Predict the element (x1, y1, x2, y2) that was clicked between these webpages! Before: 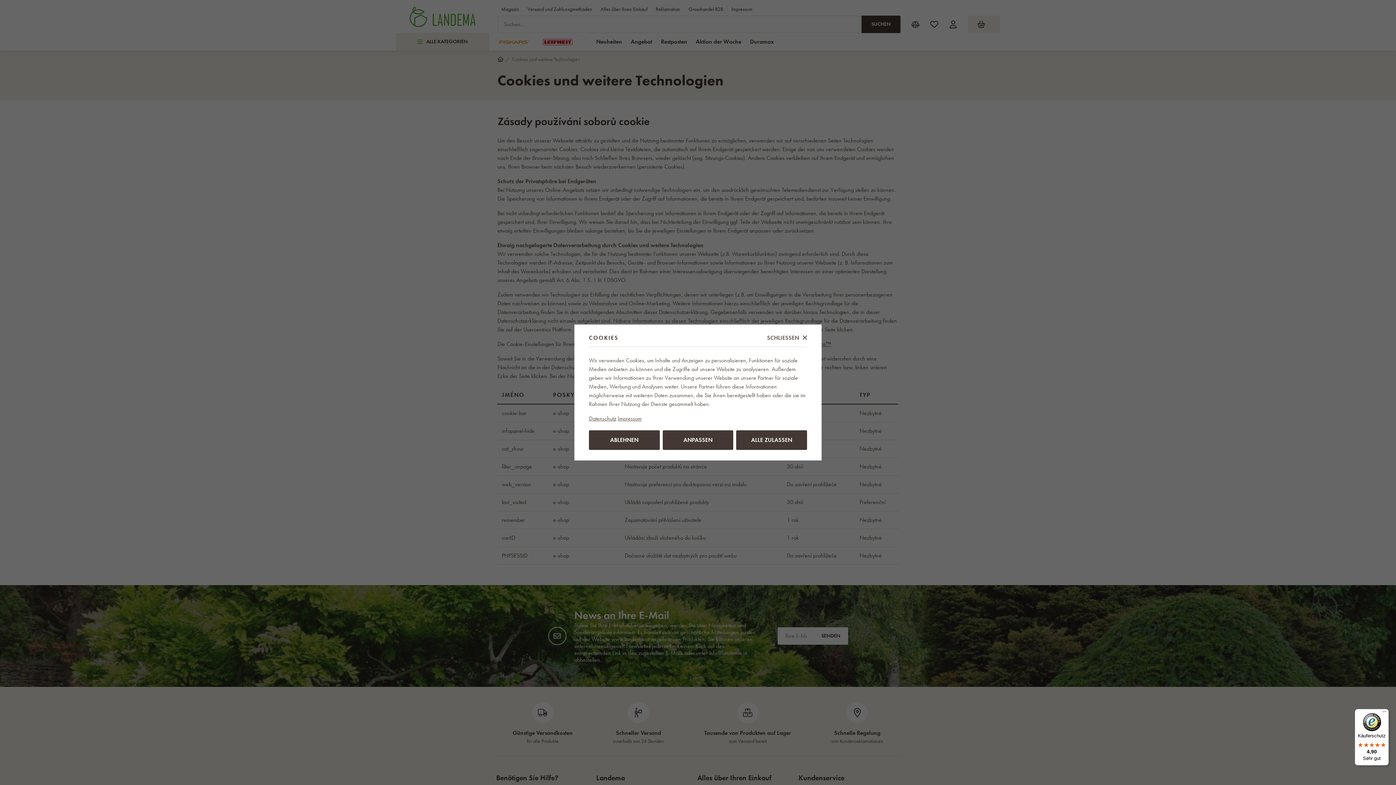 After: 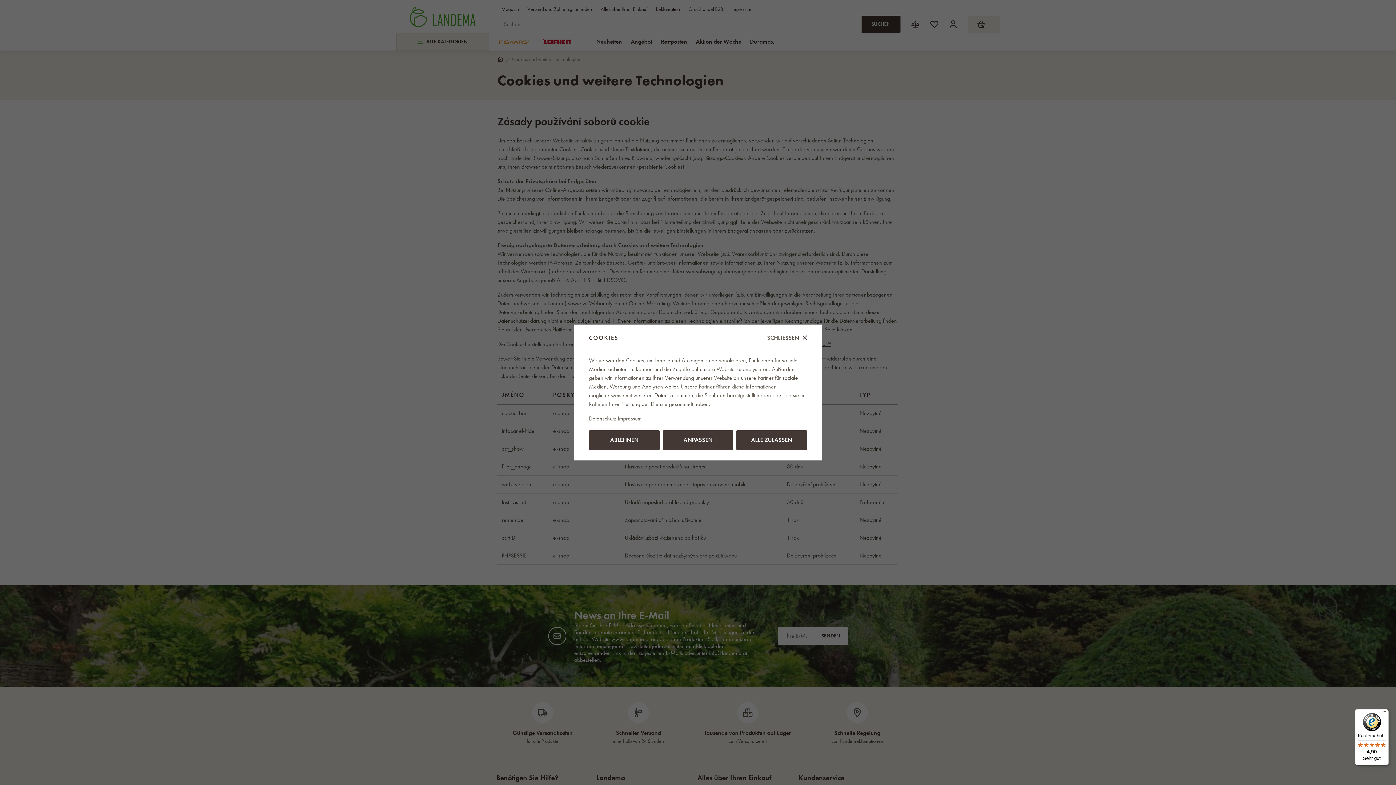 Action: label: Käuferschutz

4,90

Sehr gut bbox: (1355, 709, 1389, 765)